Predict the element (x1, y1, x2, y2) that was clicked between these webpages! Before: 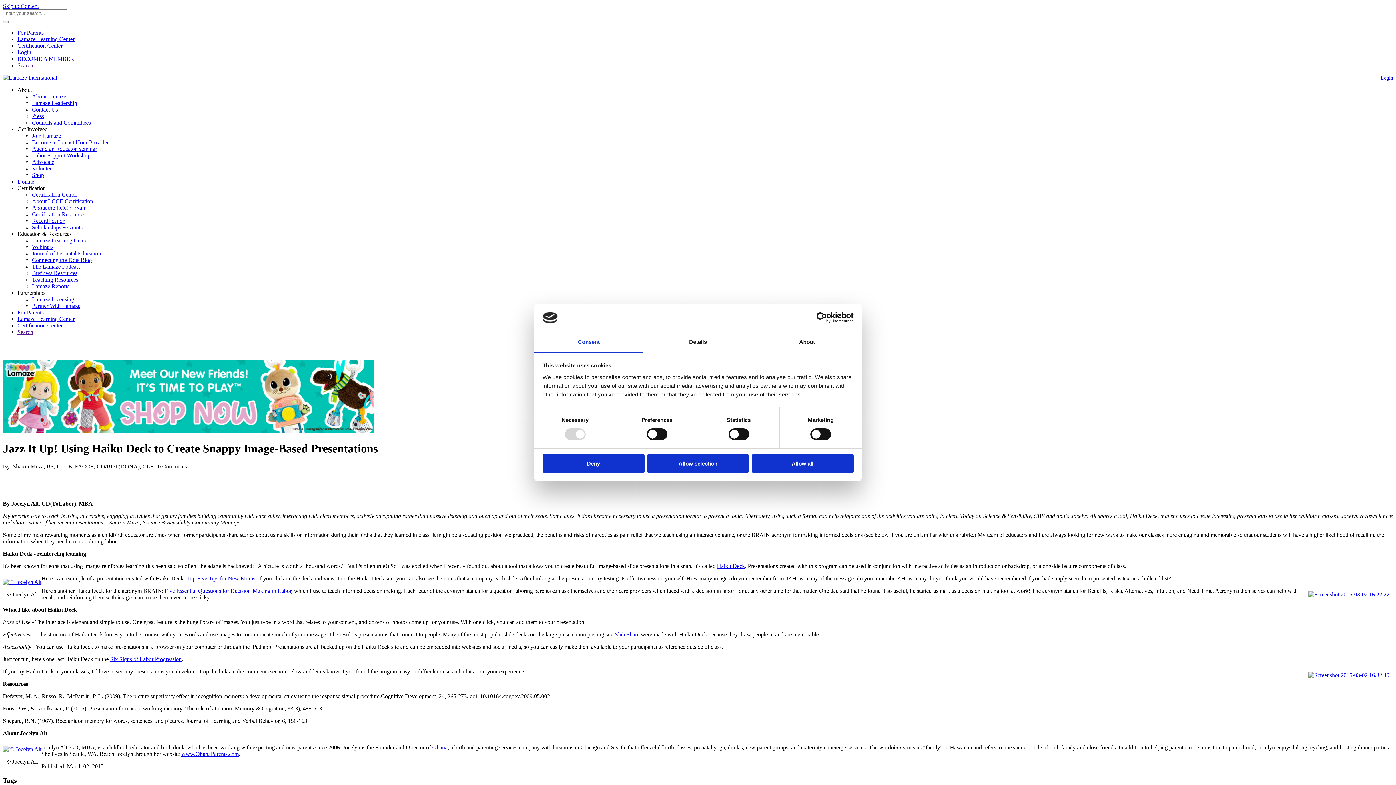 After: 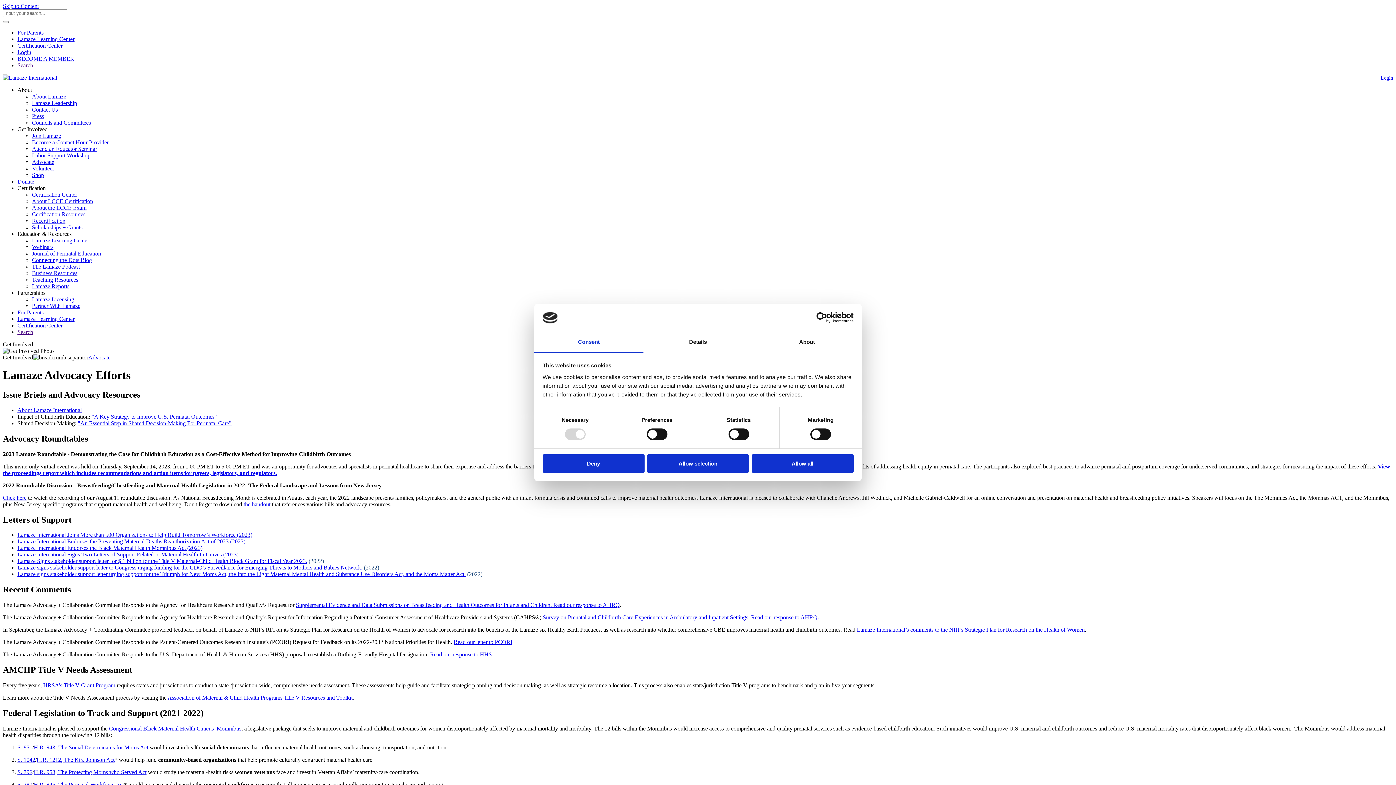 Action: label: Advocate bbox: (32, 158, 54, 165)